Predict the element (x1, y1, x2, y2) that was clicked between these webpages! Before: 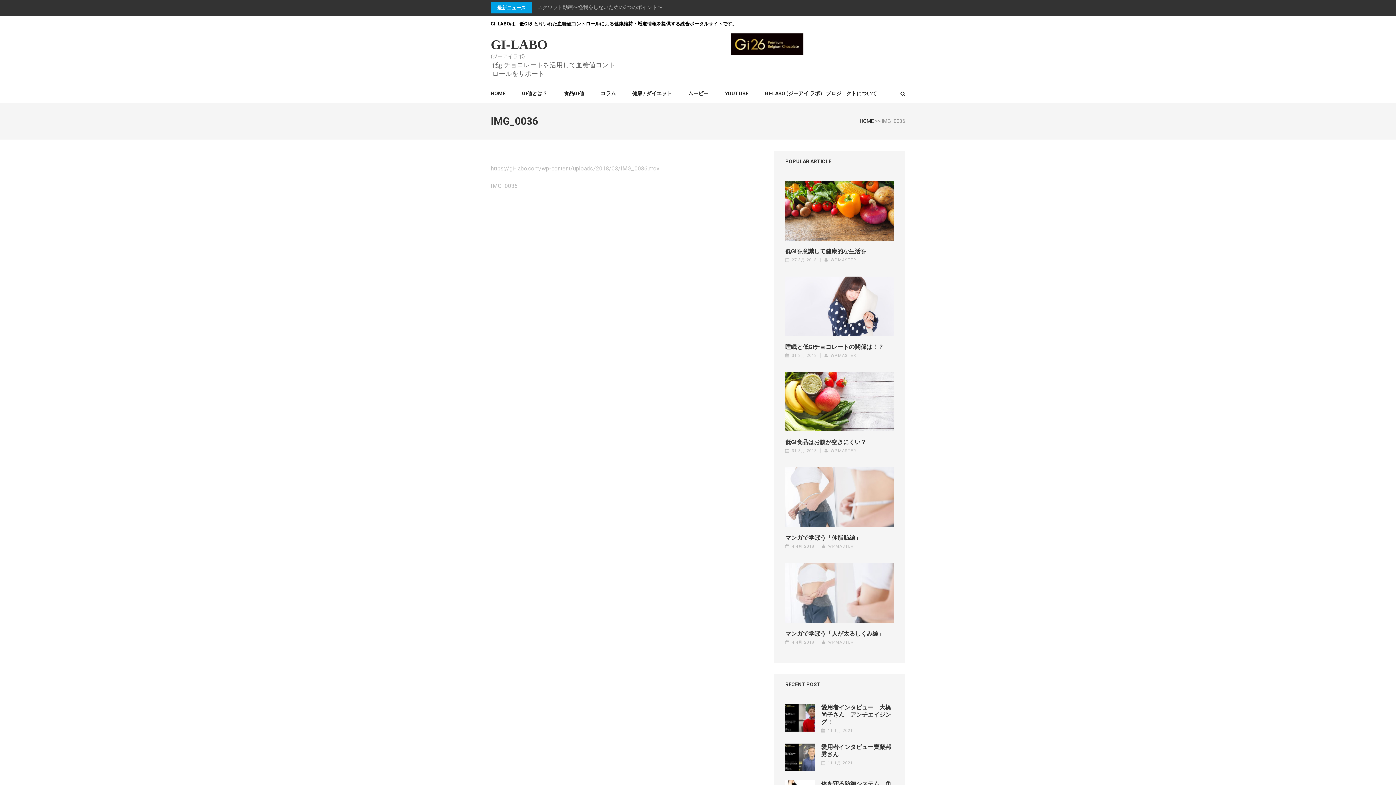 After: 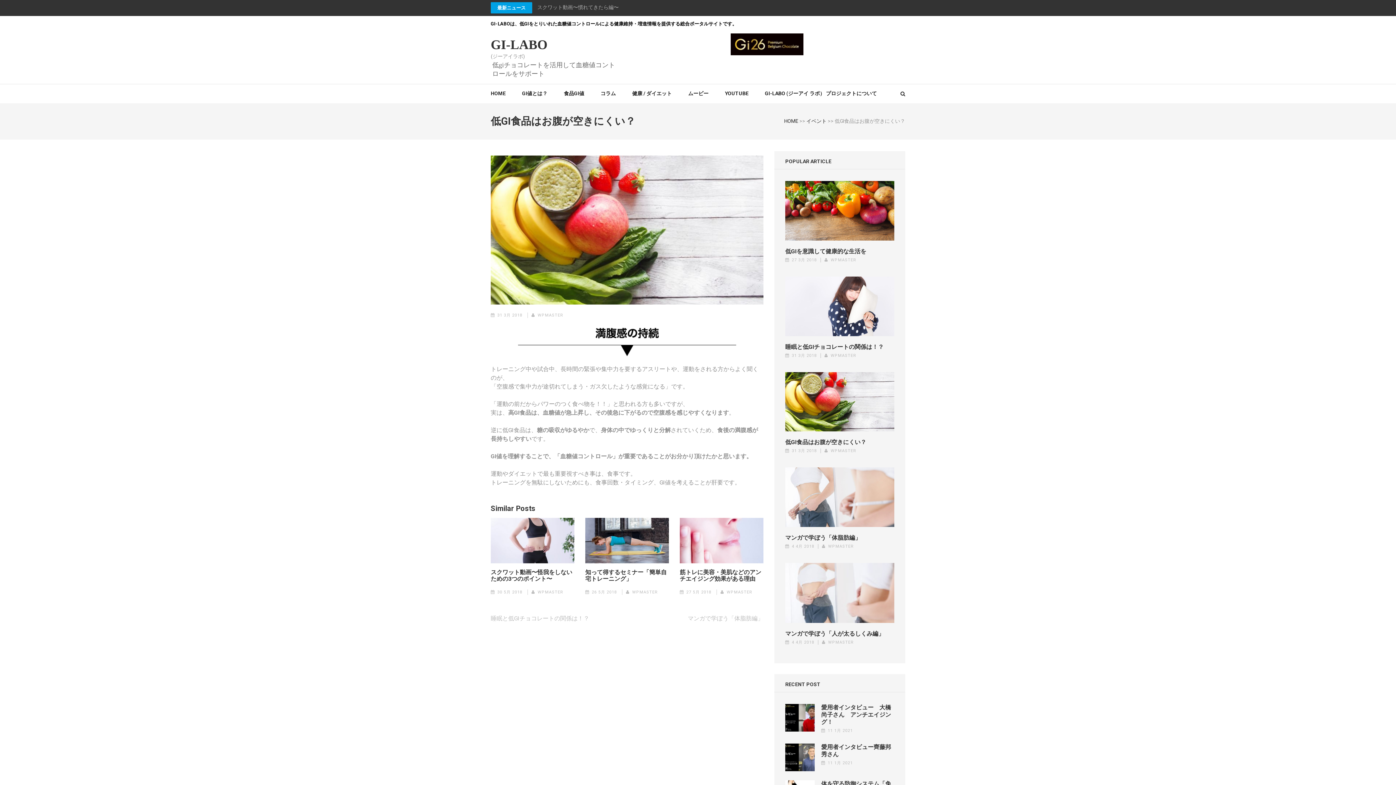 Action: label: 低GI食品はお腹が空きにくい？ bbox: (785, 439, 866, 446)